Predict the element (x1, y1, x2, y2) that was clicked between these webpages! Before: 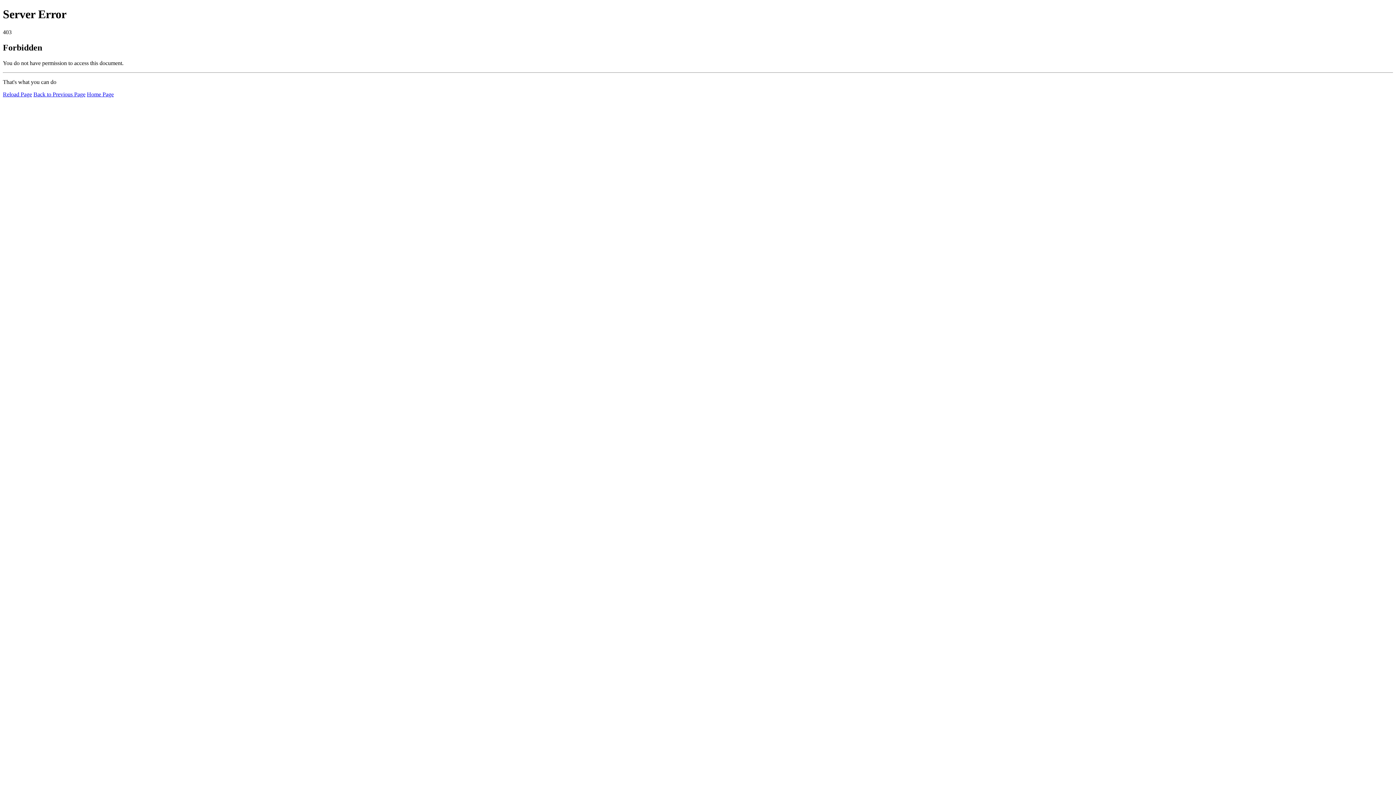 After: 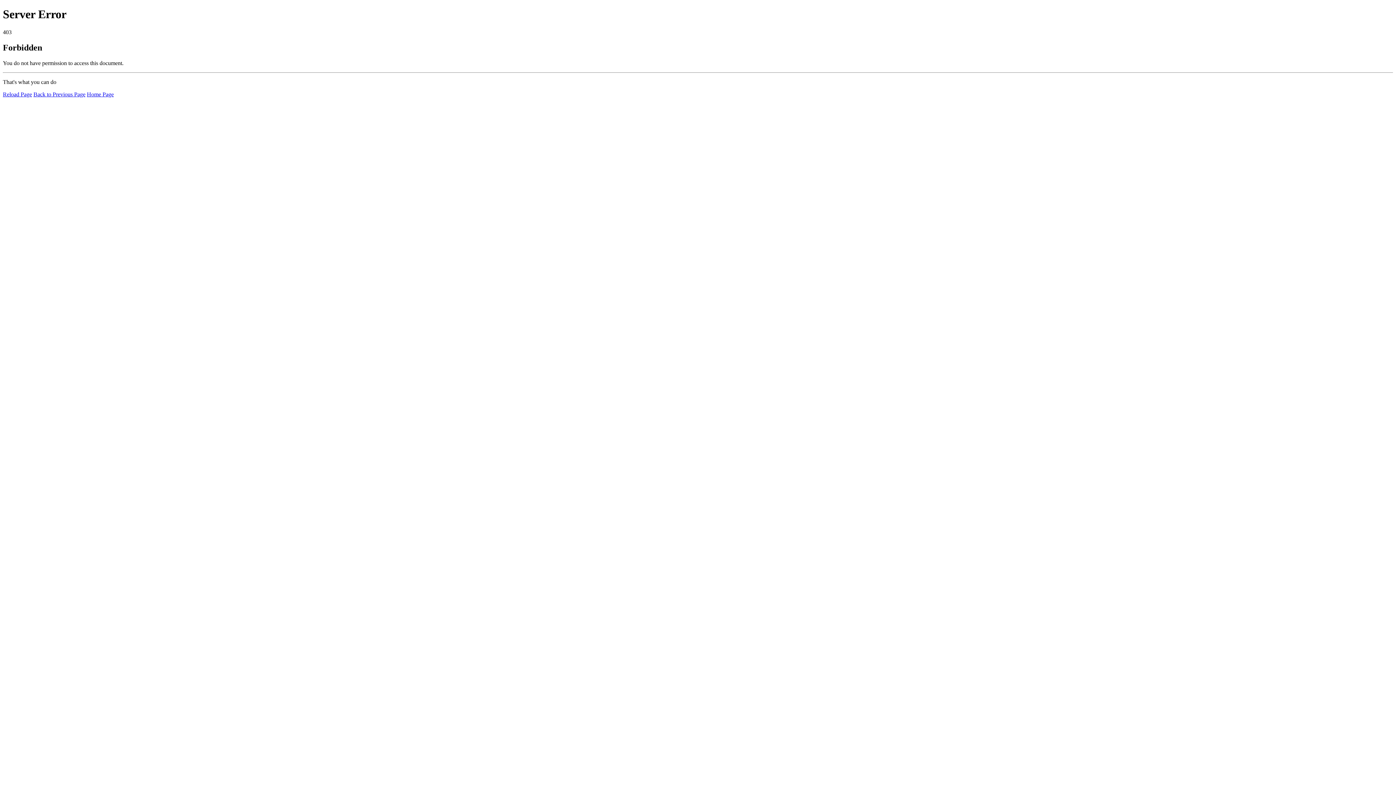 Action: bbox: (86, 91, 113, 97) label: Home Page